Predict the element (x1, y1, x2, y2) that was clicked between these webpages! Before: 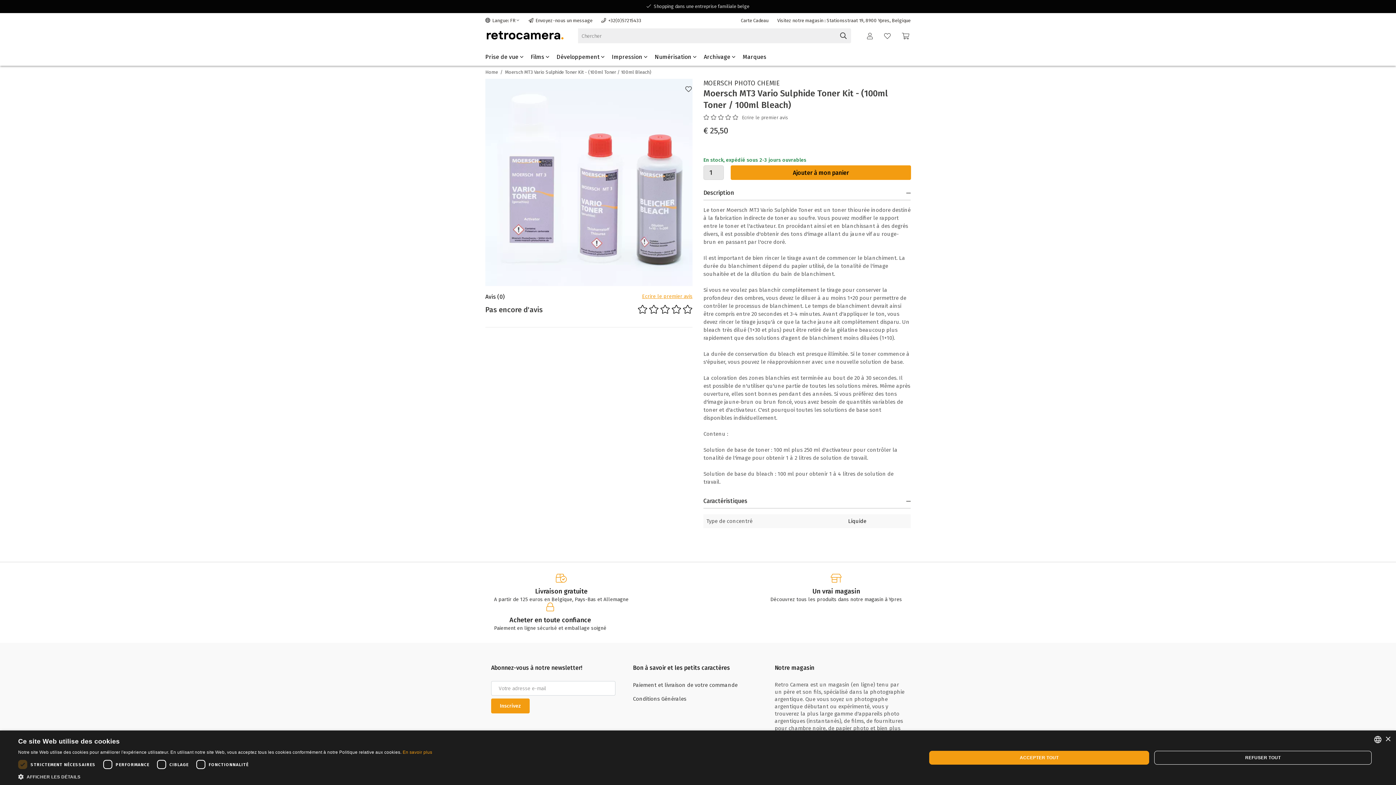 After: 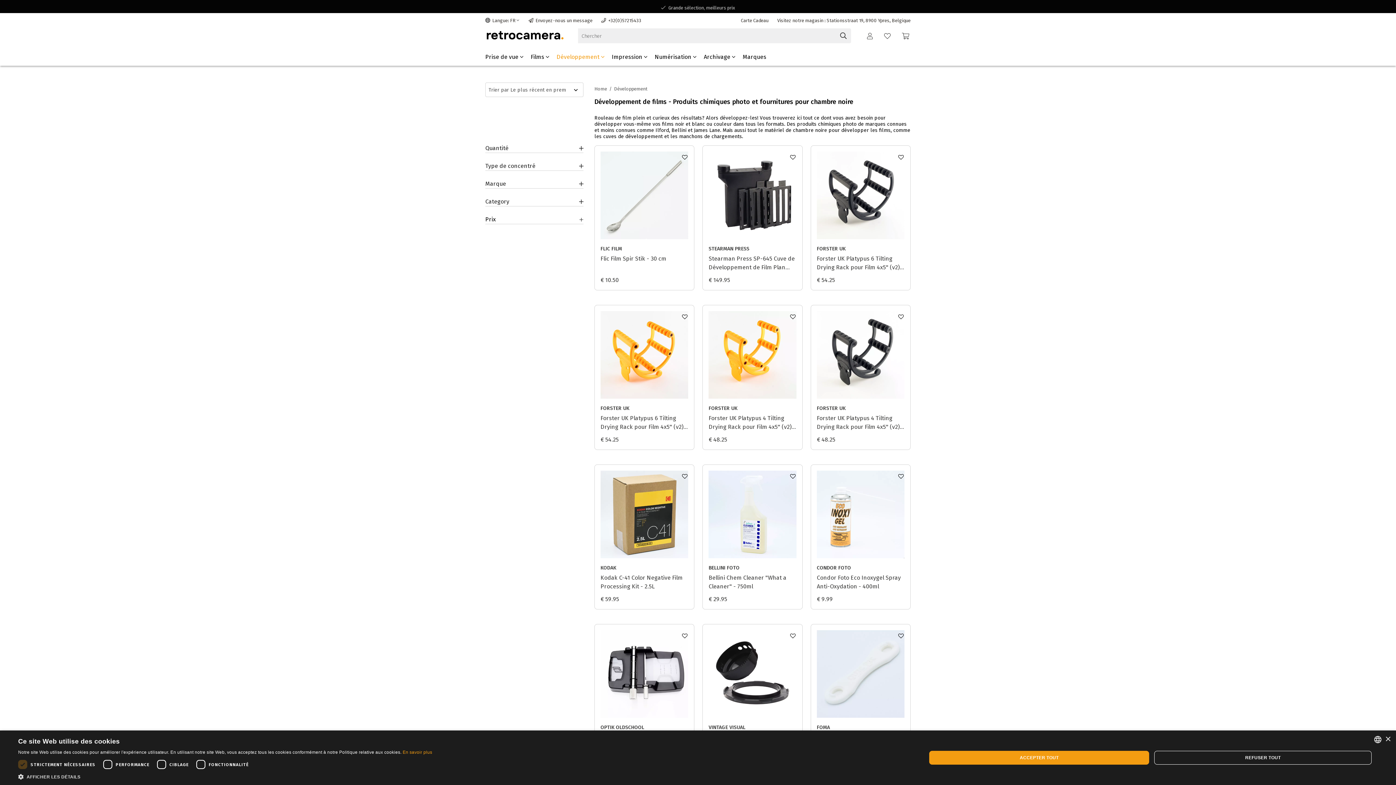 Action: label: Développement  bbox: (556, 49, 612, 65)